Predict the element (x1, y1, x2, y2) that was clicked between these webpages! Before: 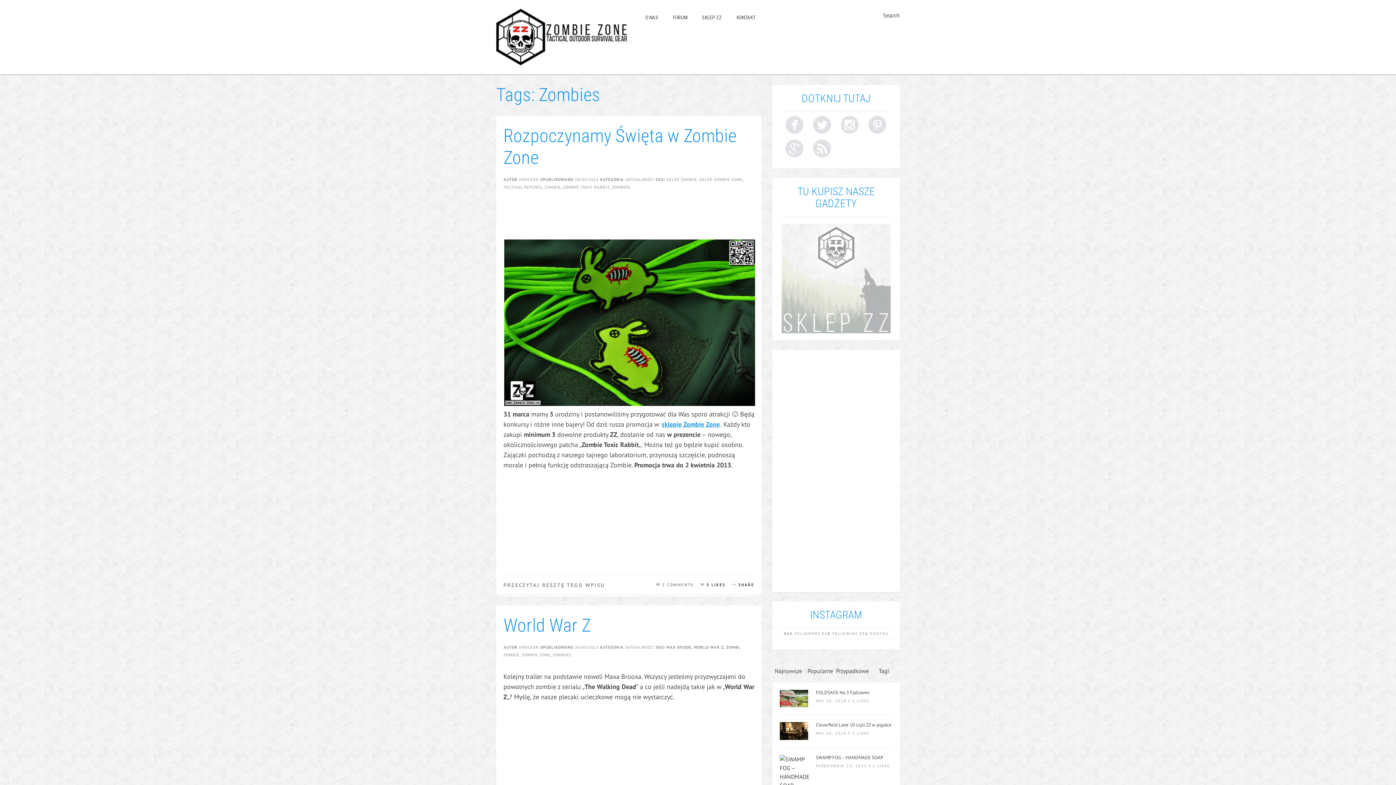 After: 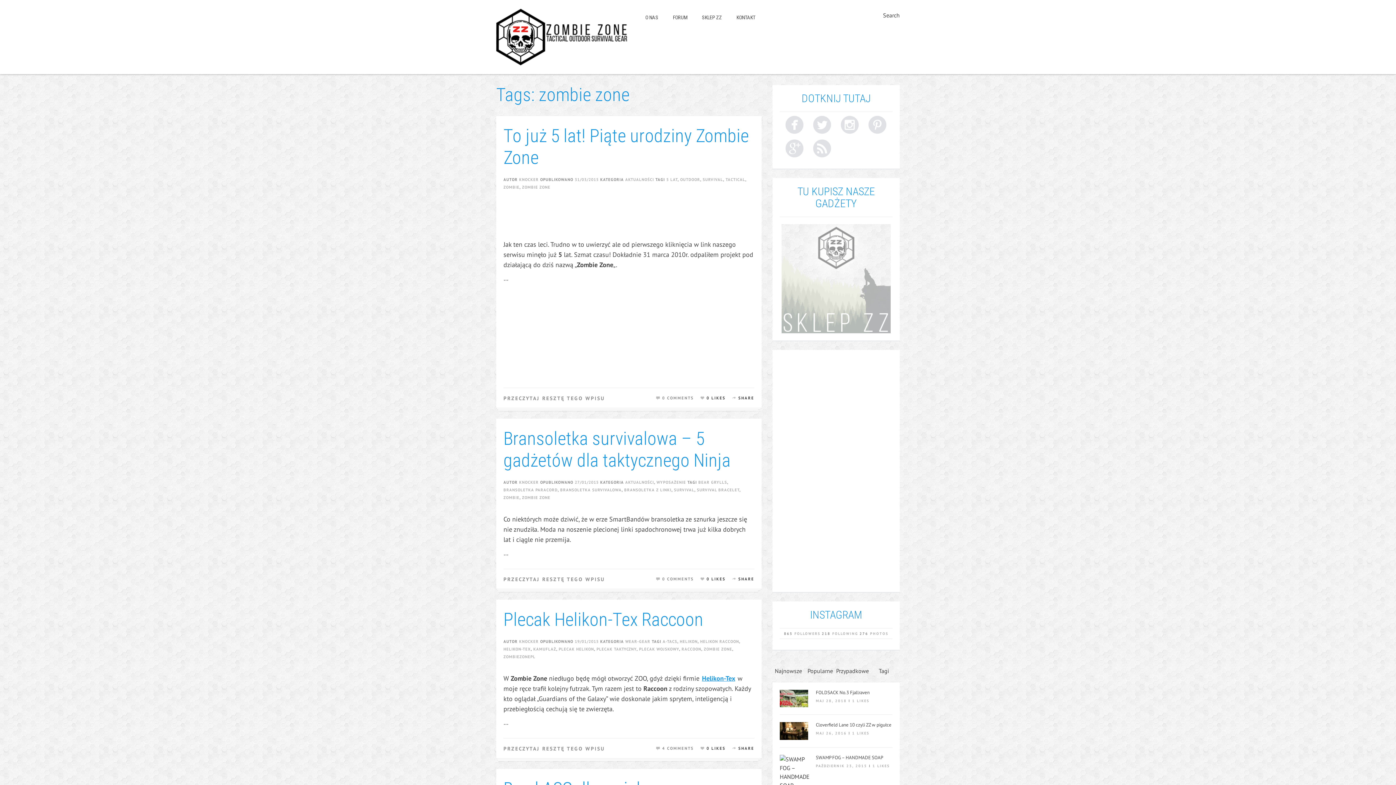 Action: bbox: (522, 652, 550, 657) label: ZOMBIE ZONE